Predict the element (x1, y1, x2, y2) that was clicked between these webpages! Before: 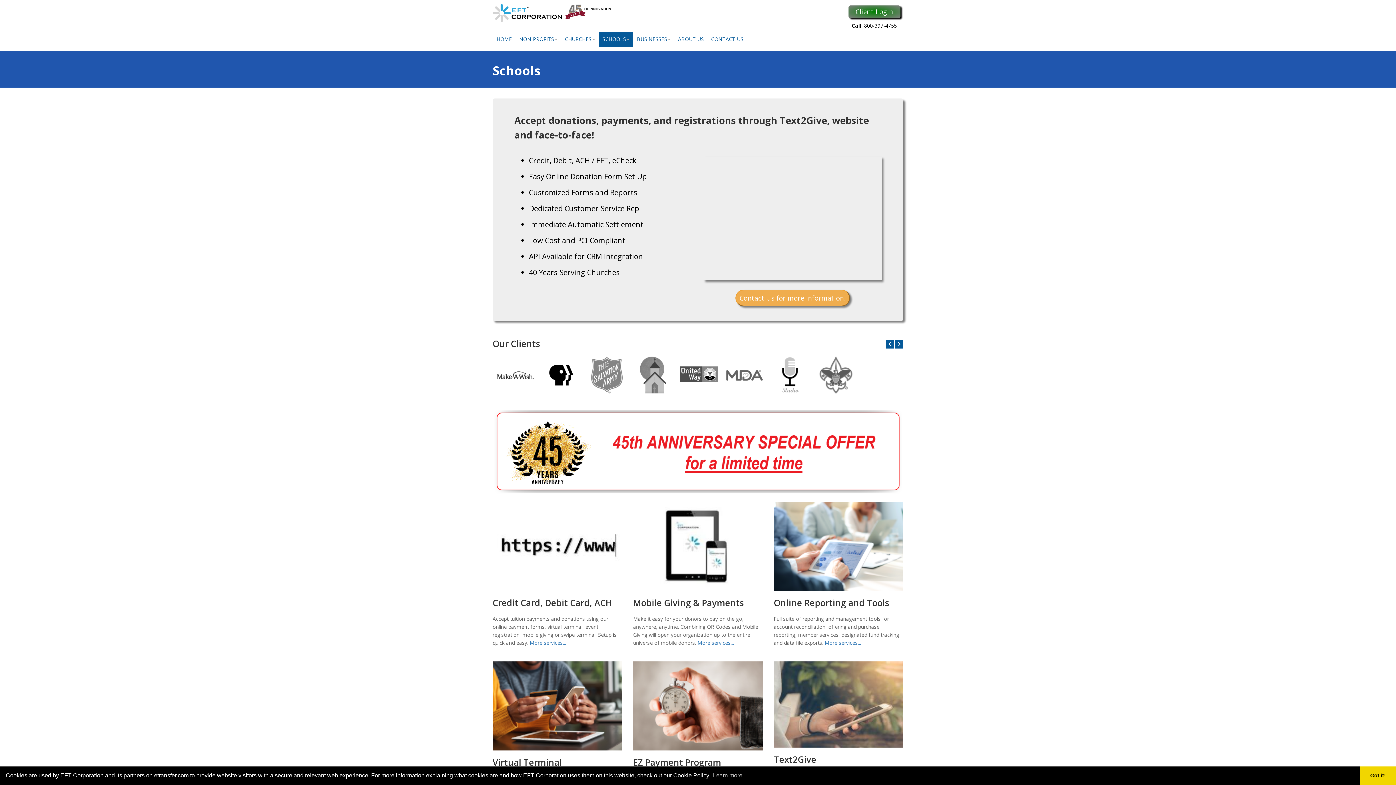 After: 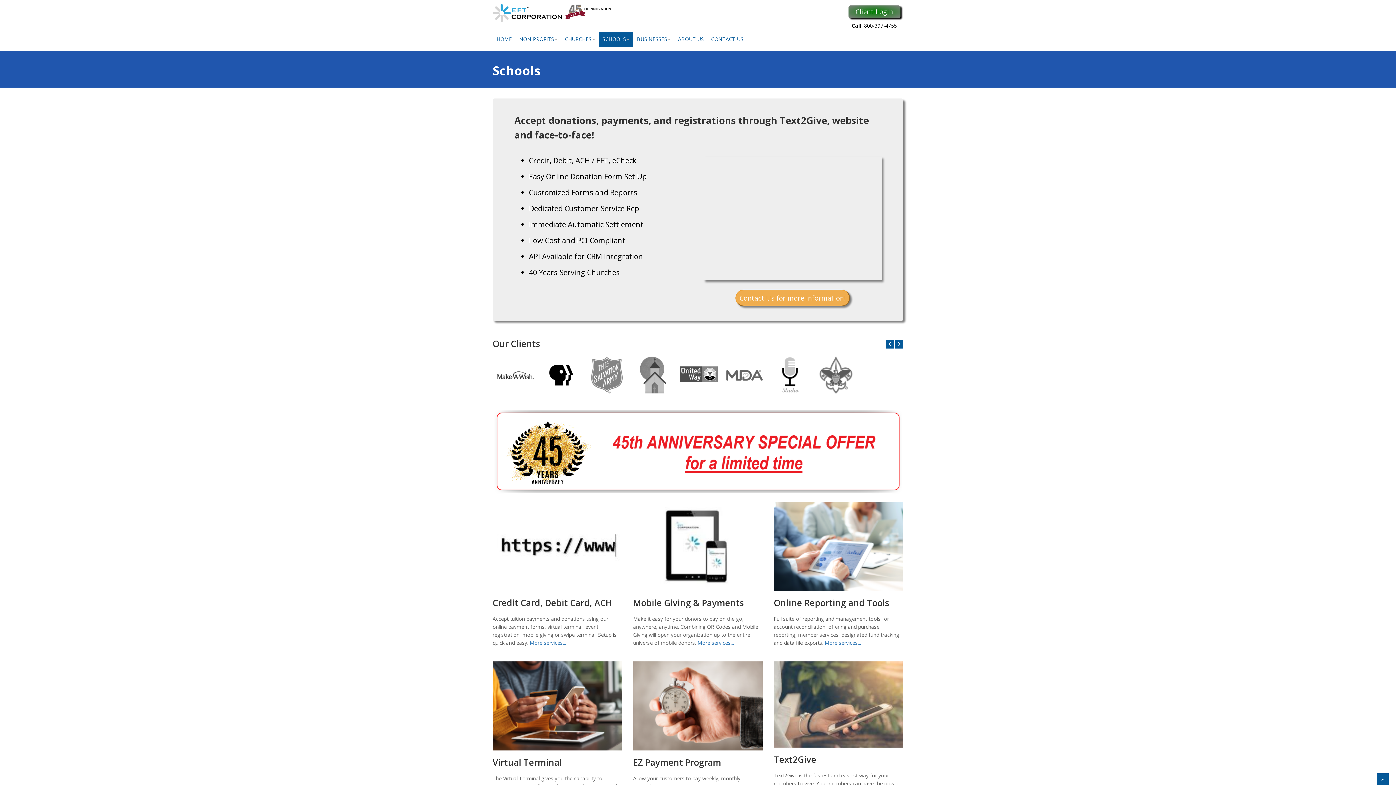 Action: label: dismiss cookie message bbox: (1360, 766, 1396, 785)